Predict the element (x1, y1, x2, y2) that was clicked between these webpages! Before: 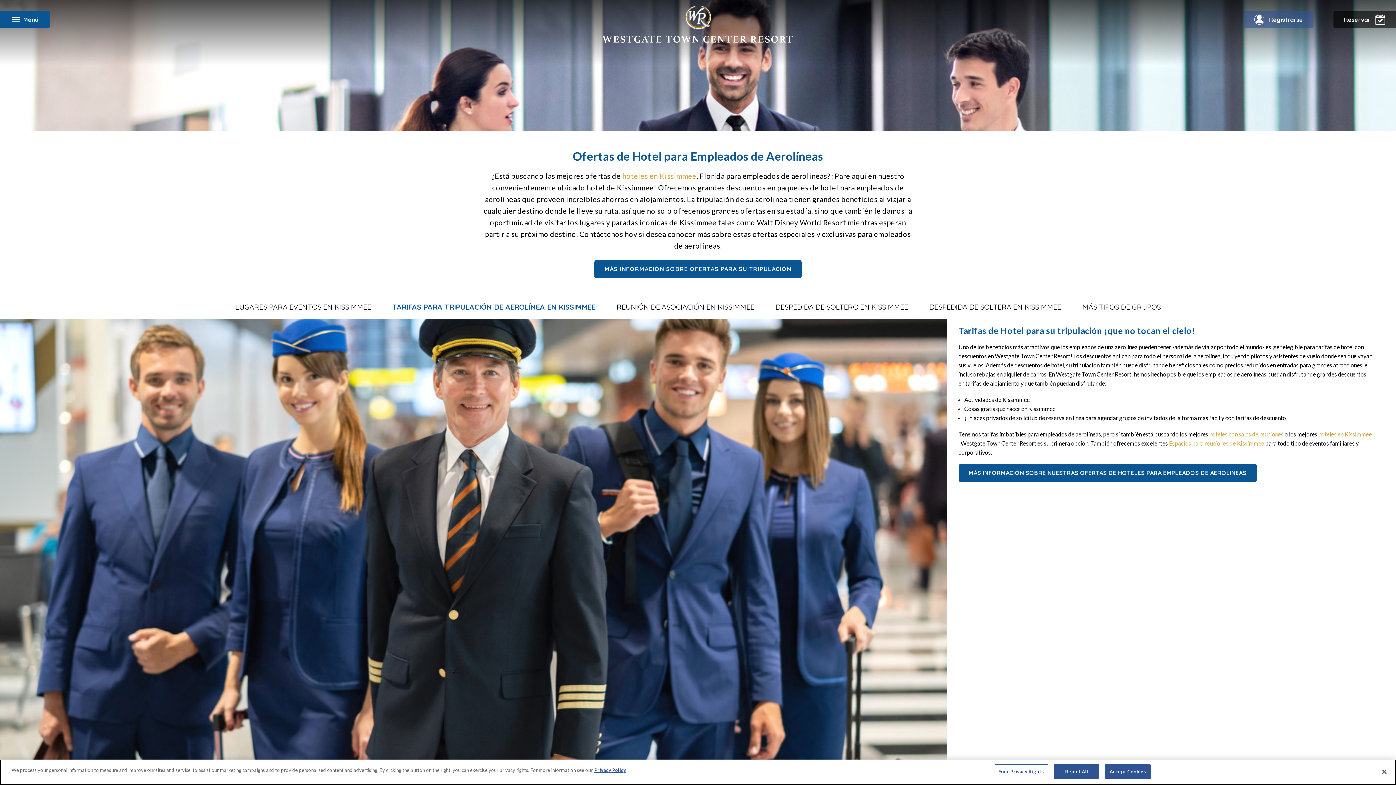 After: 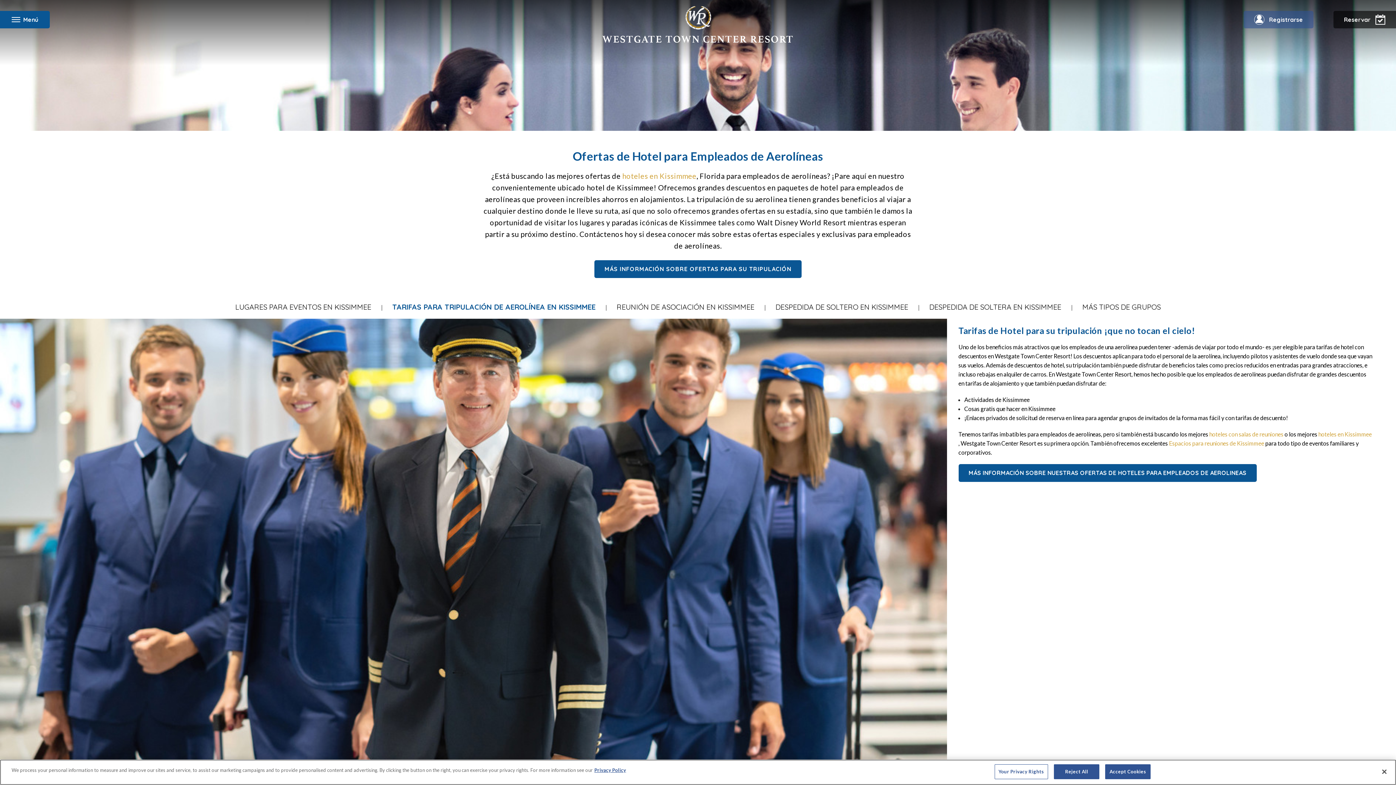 Action: bbox: (392, 302, 595, 312) label: Explora más